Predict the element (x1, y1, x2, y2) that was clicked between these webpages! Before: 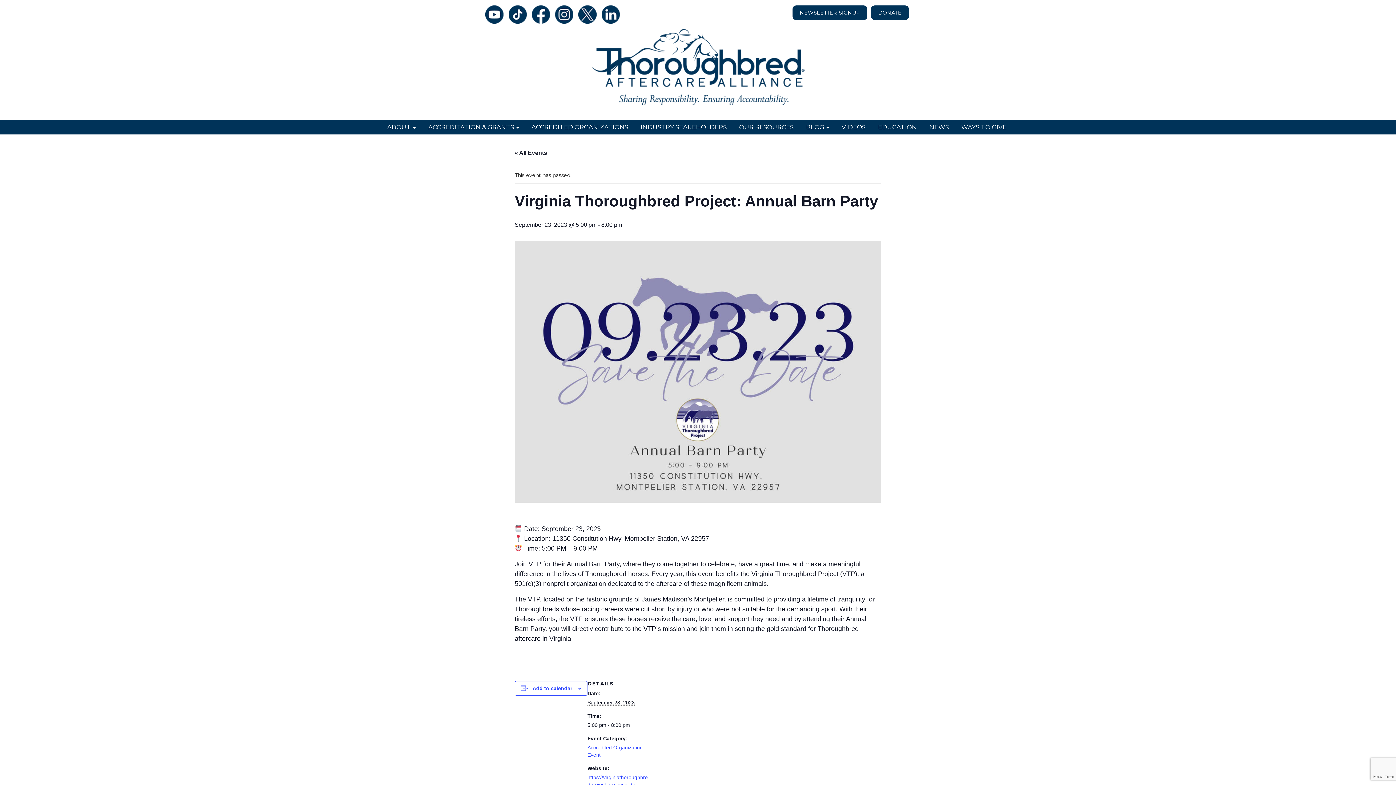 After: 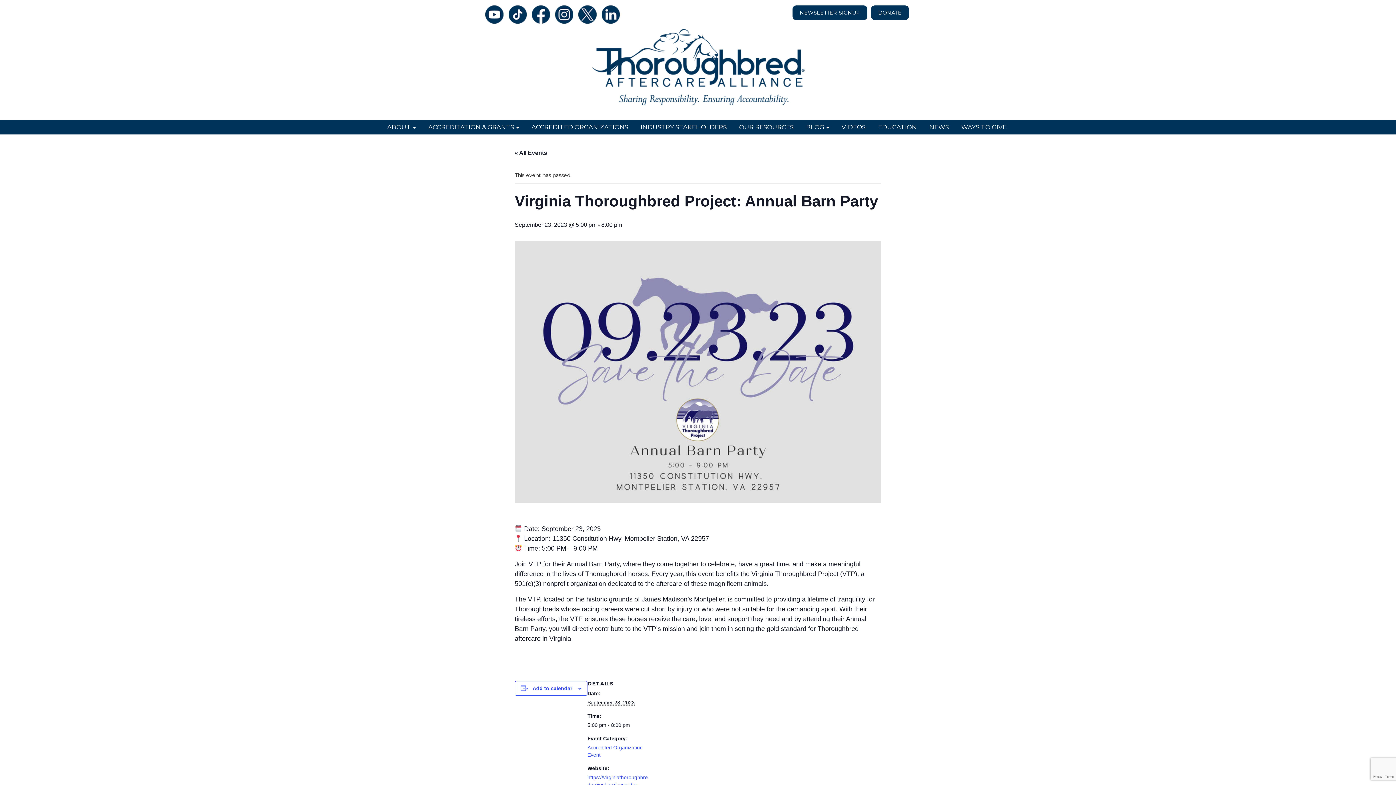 Action: bbox: (578, 5, 596, 23)